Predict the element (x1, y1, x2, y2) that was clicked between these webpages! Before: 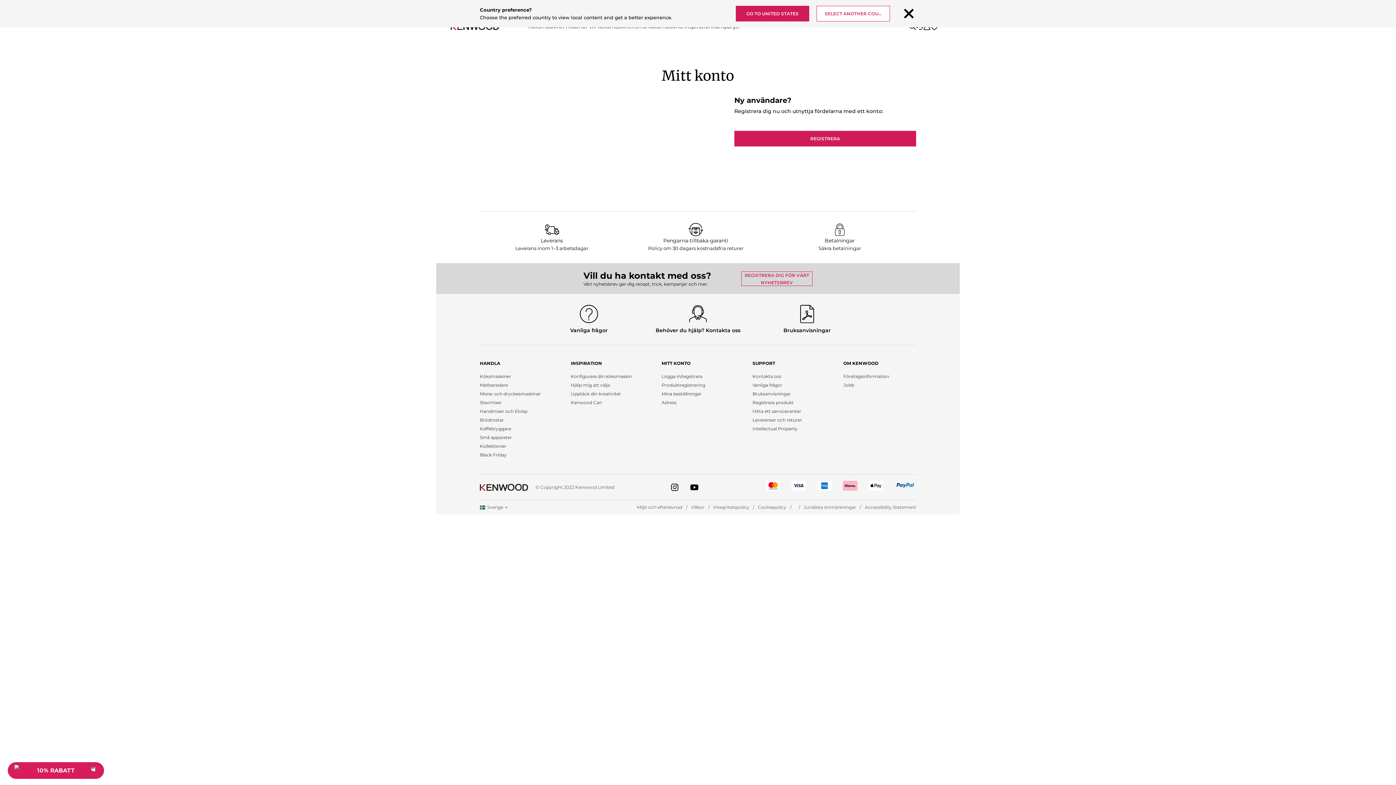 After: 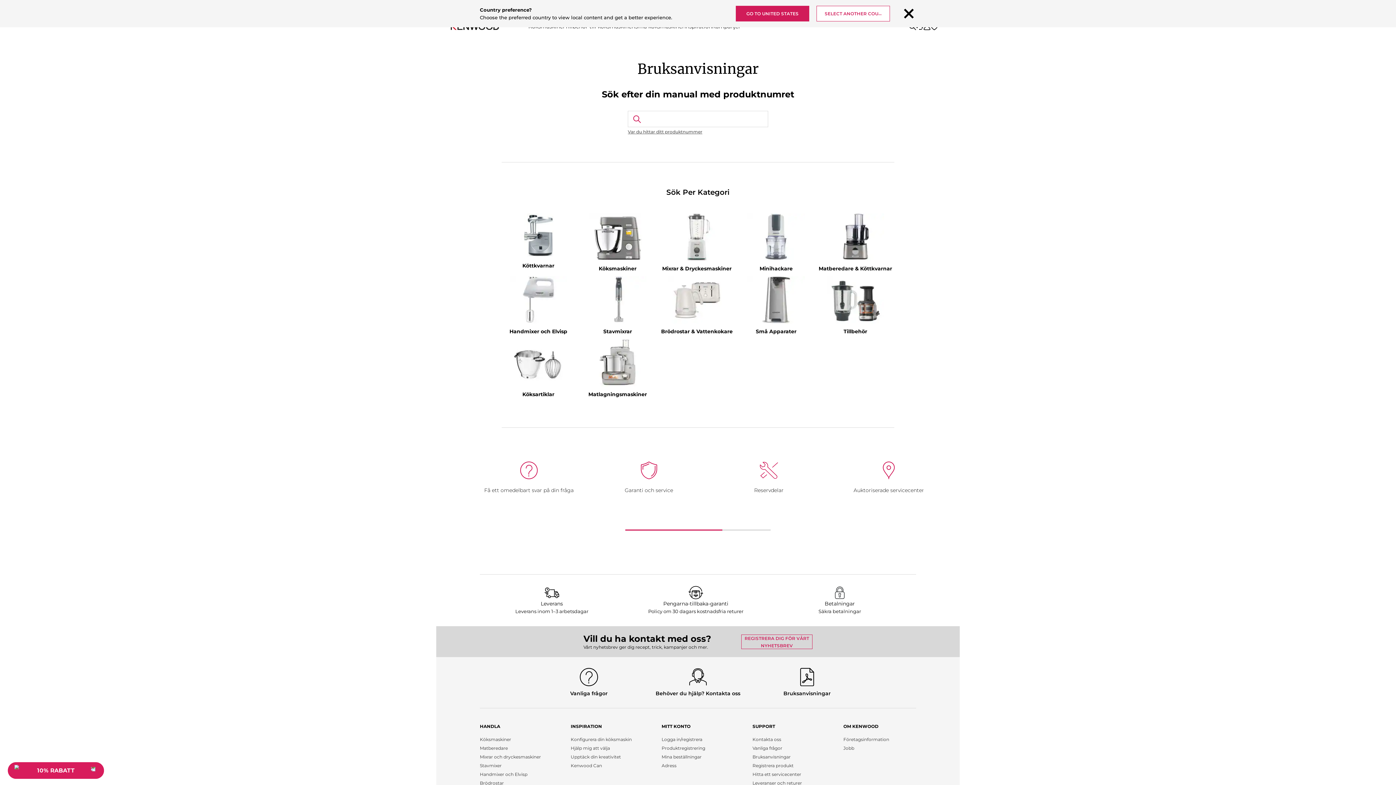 Action: bbox: (752, 391, 790, 396) label: Bruksanvisningar